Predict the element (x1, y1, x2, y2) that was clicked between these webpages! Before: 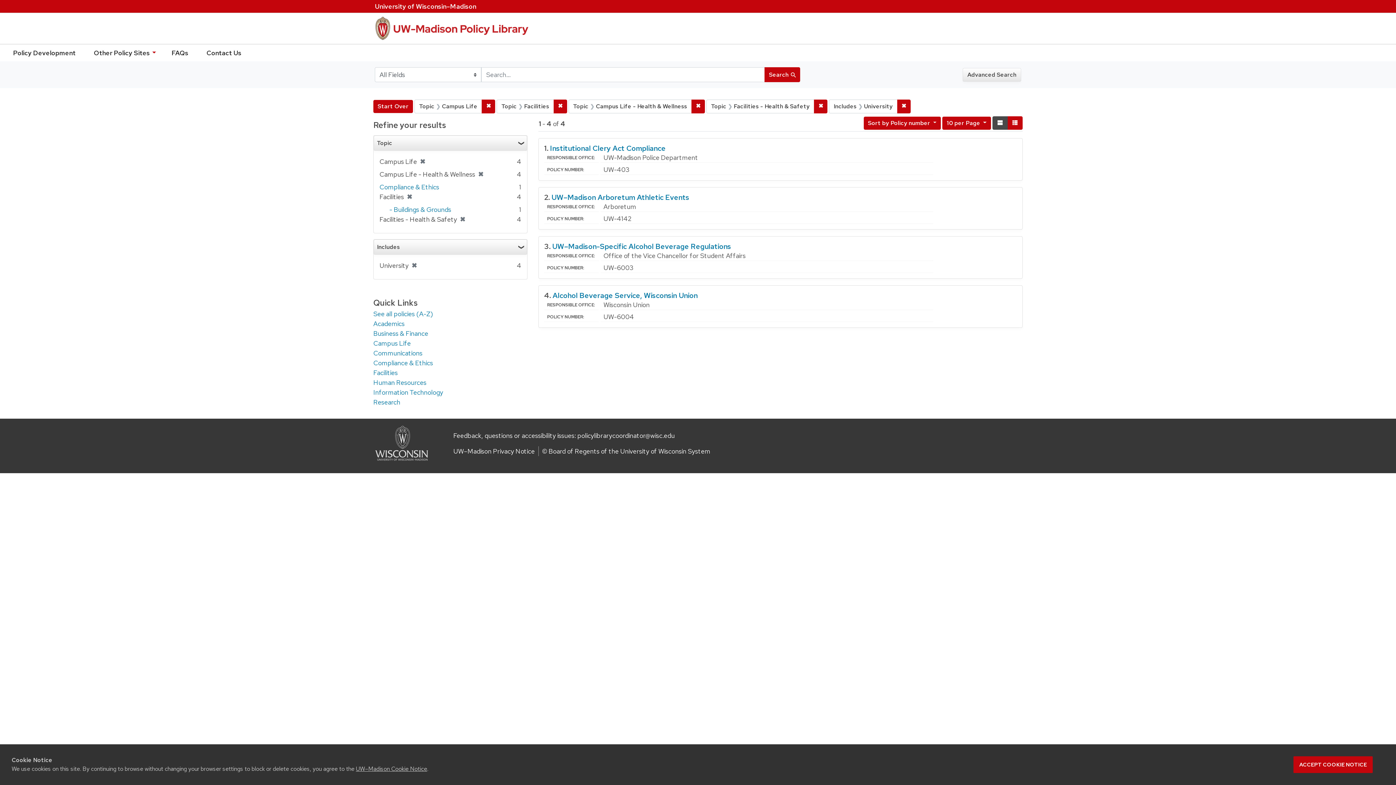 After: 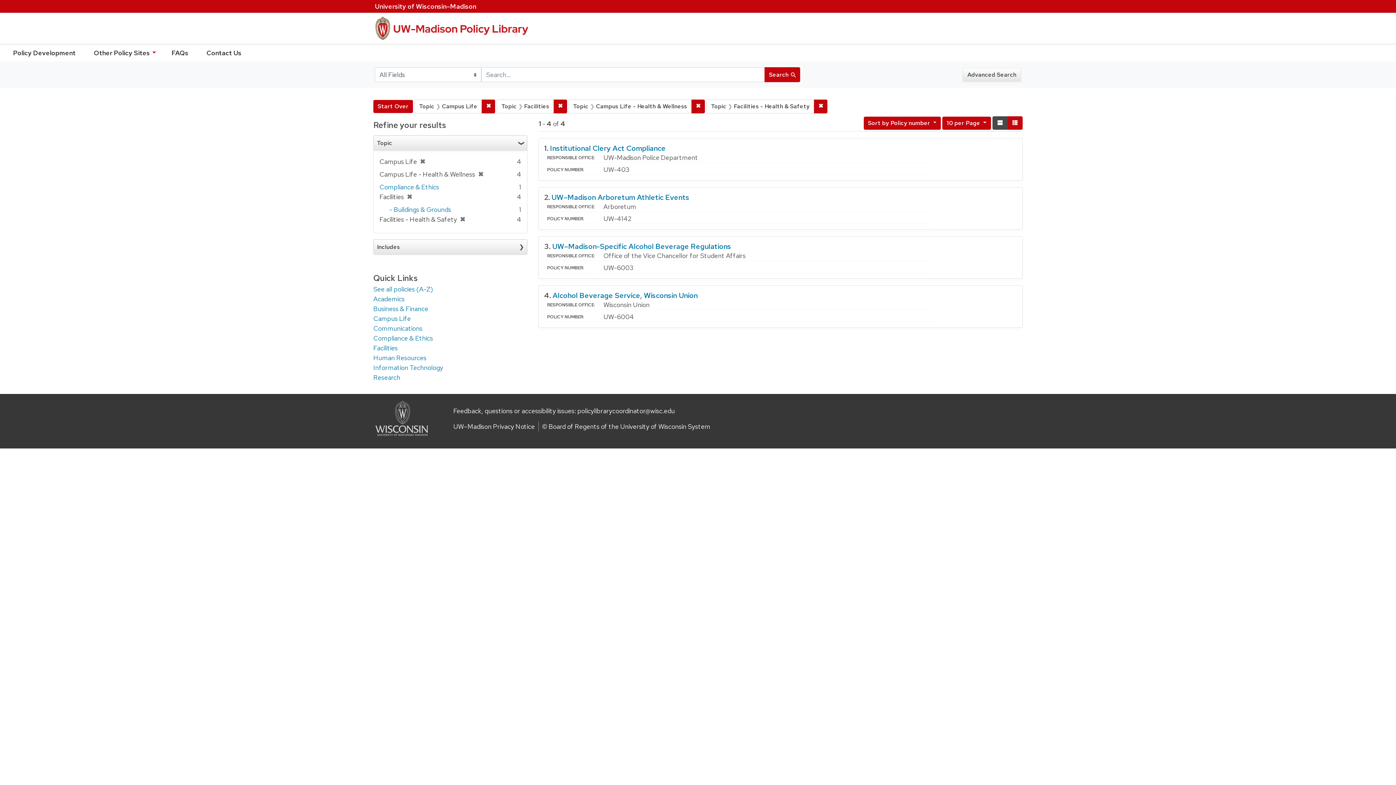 Action: bbox: (897, 99, 910, 113) label: ✖
Remove constraint Includes: University